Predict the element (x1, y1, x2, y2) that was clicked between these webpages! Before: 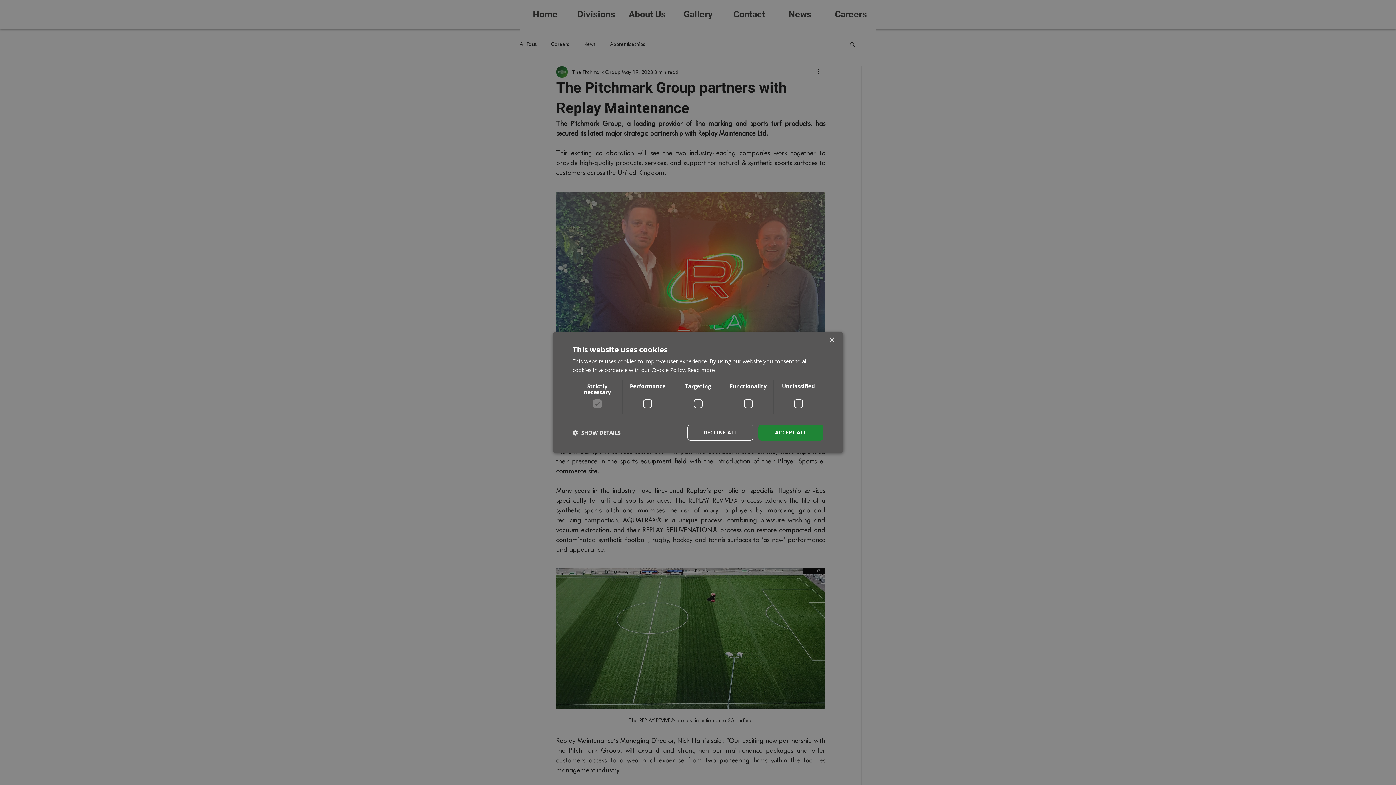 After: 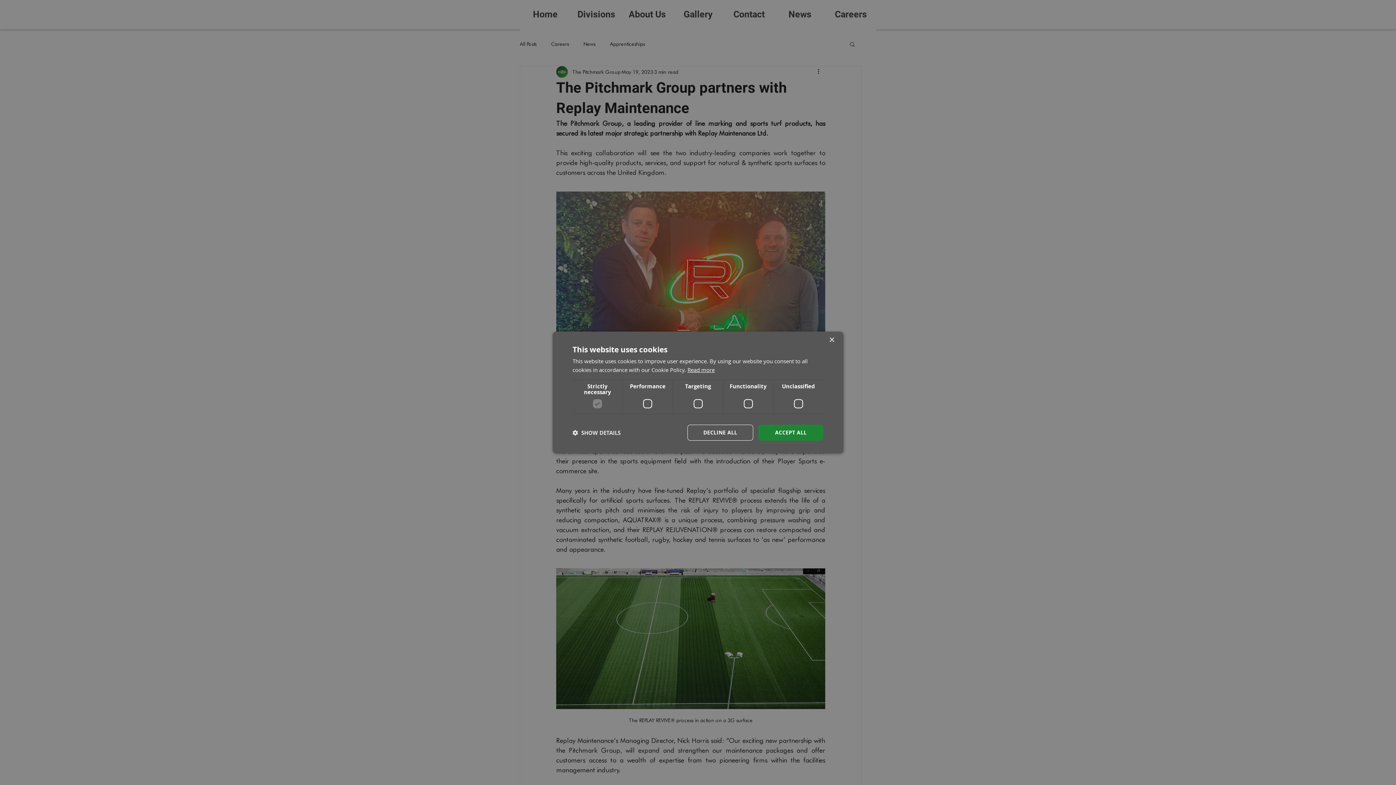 Action: bbox: (687, 366, 714, 373) label: Read more, opens a new window